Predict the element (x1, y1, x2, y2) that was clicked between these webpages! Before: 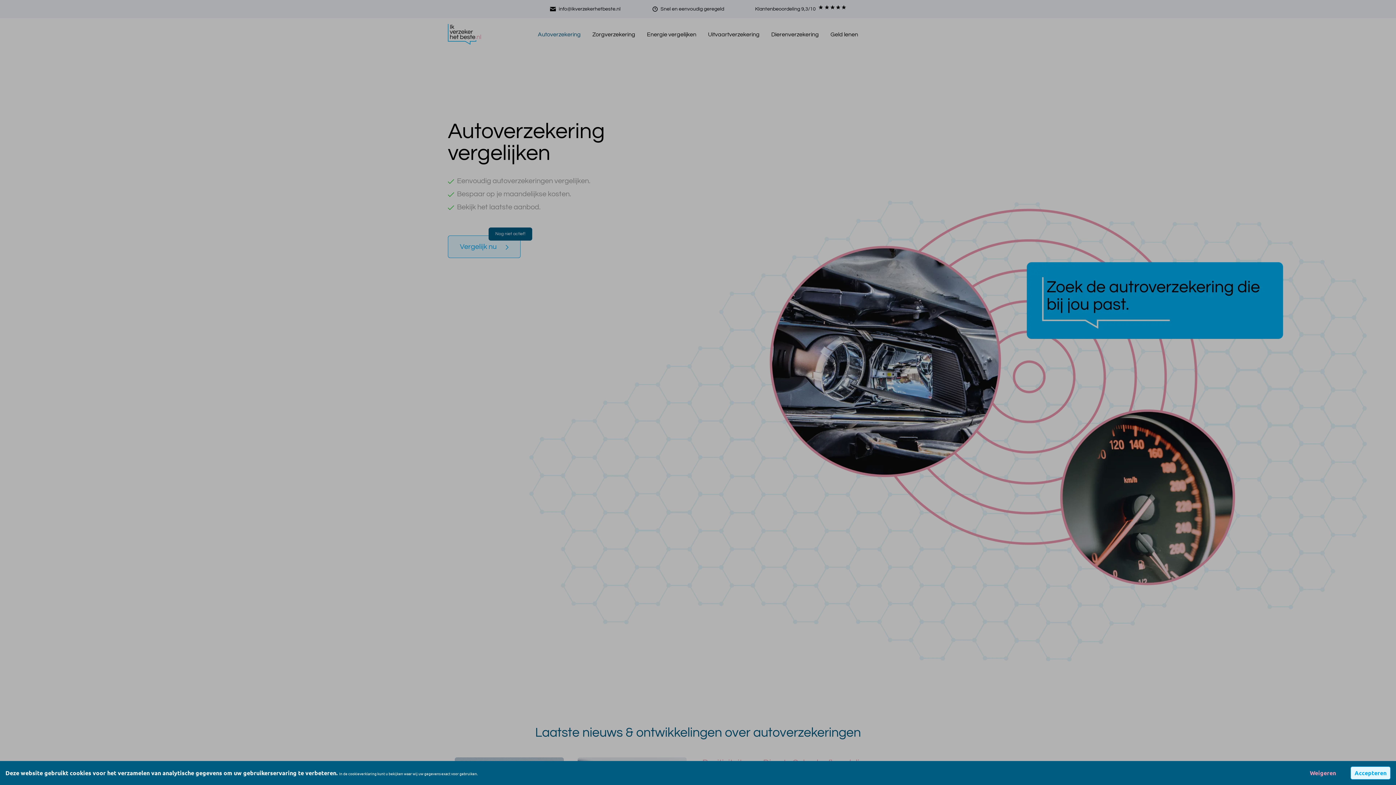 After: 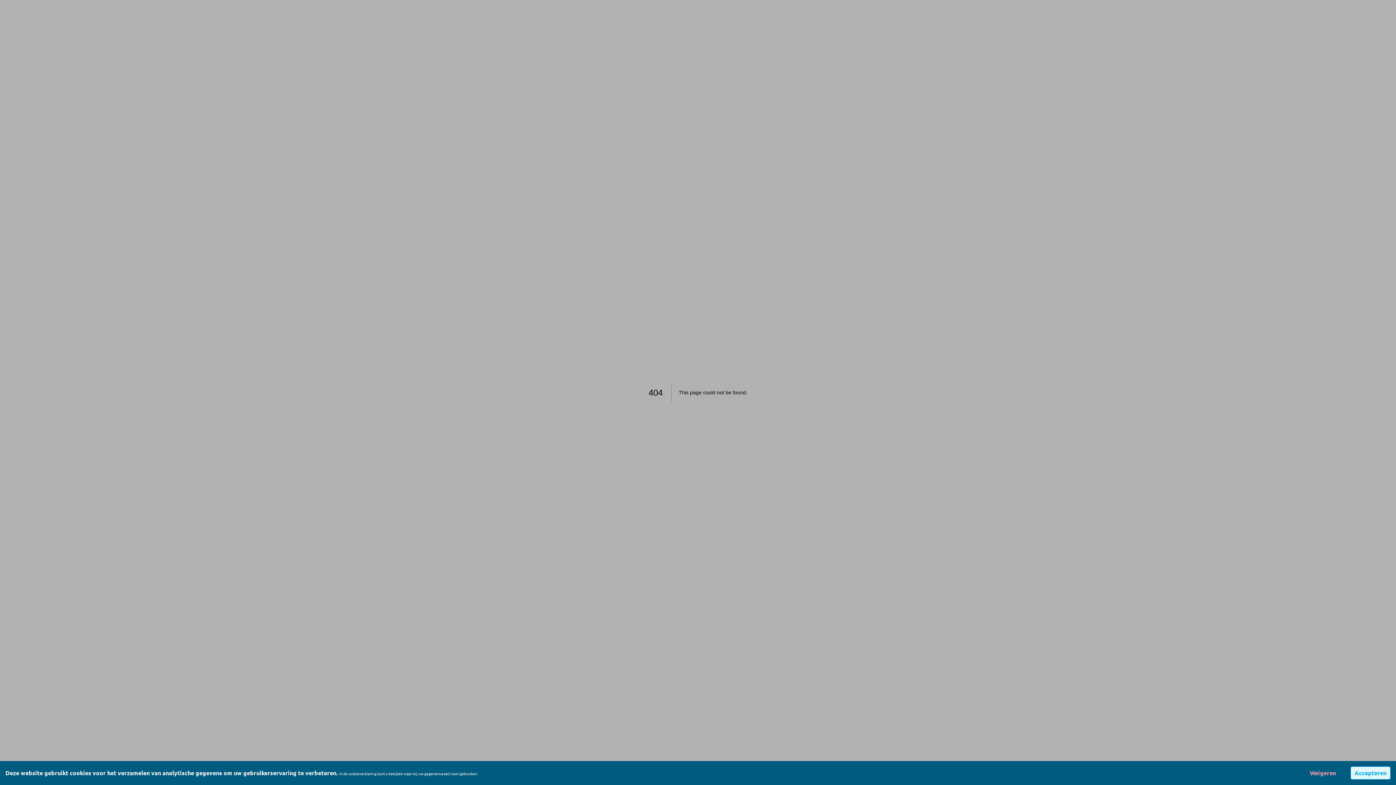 Action: bbox: (348, 771, 376, 776) label: cookieverklaring